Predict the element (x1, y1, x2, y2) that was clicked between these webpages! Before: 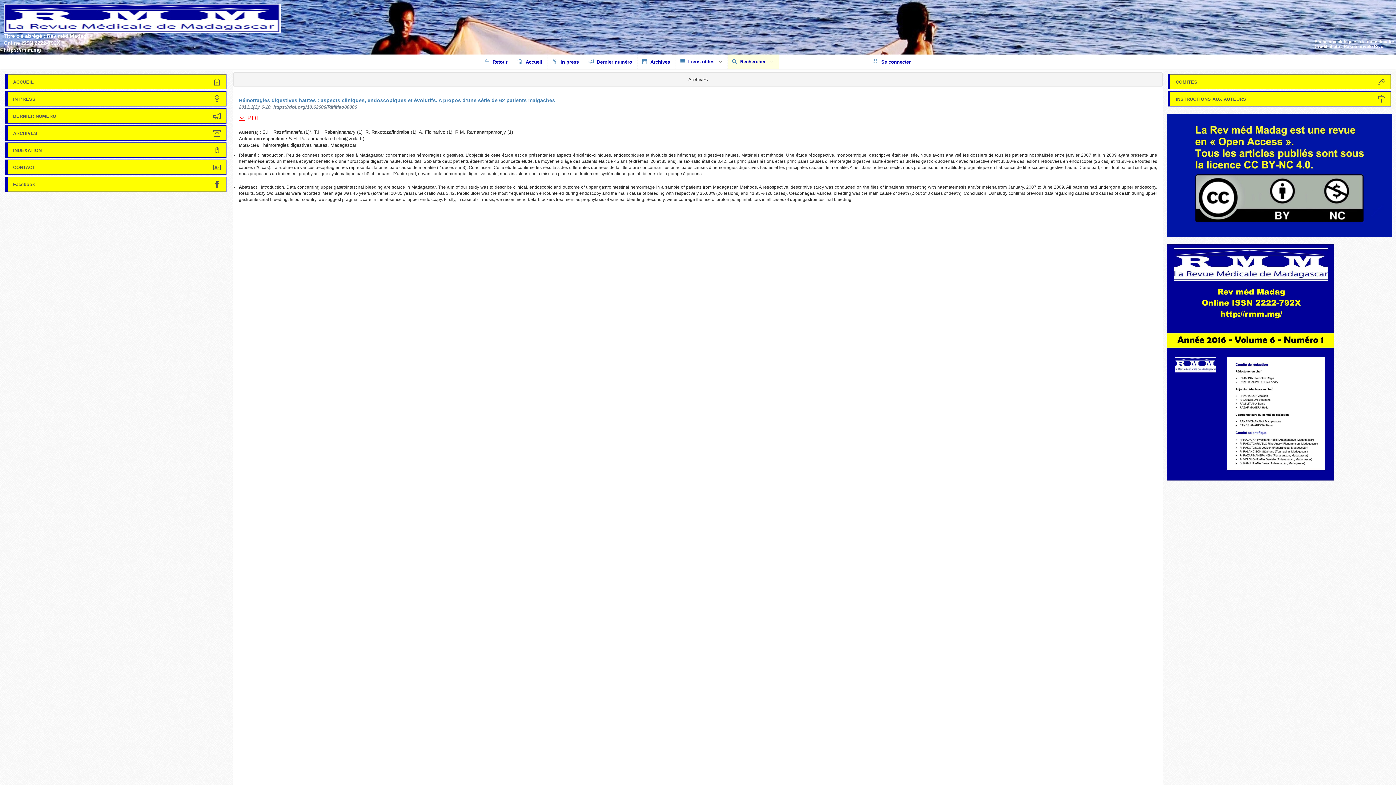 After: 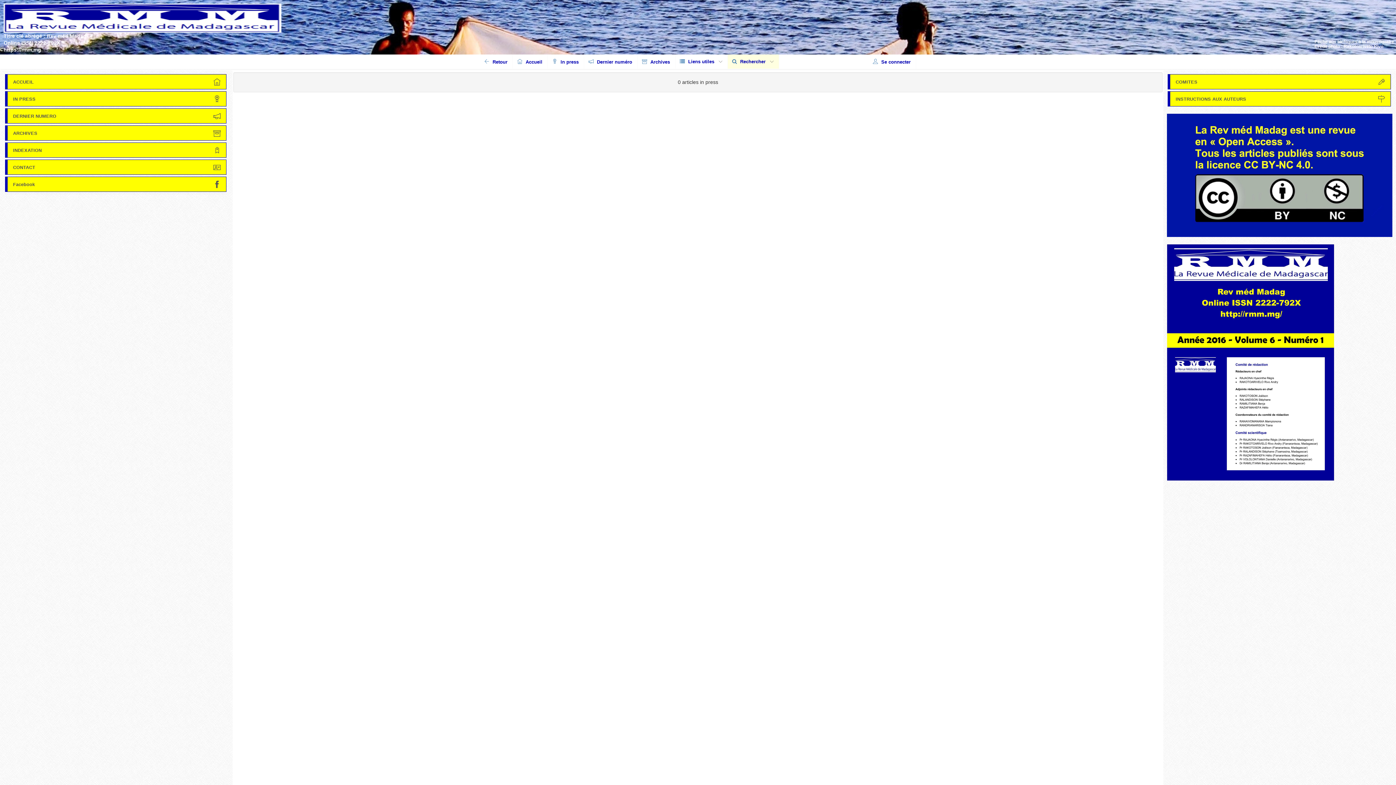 Action: bbox: (5, 91, 226, 106) label: IN PRESS